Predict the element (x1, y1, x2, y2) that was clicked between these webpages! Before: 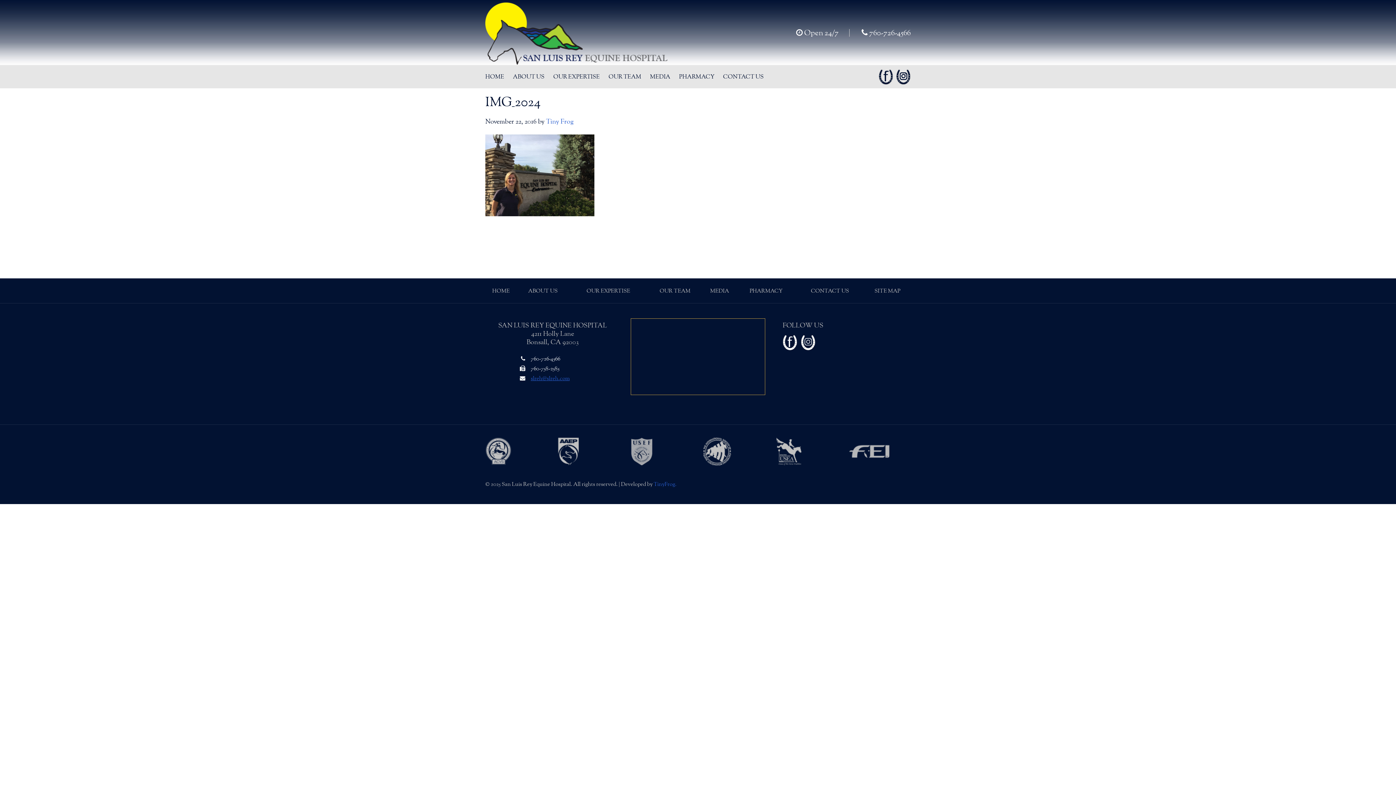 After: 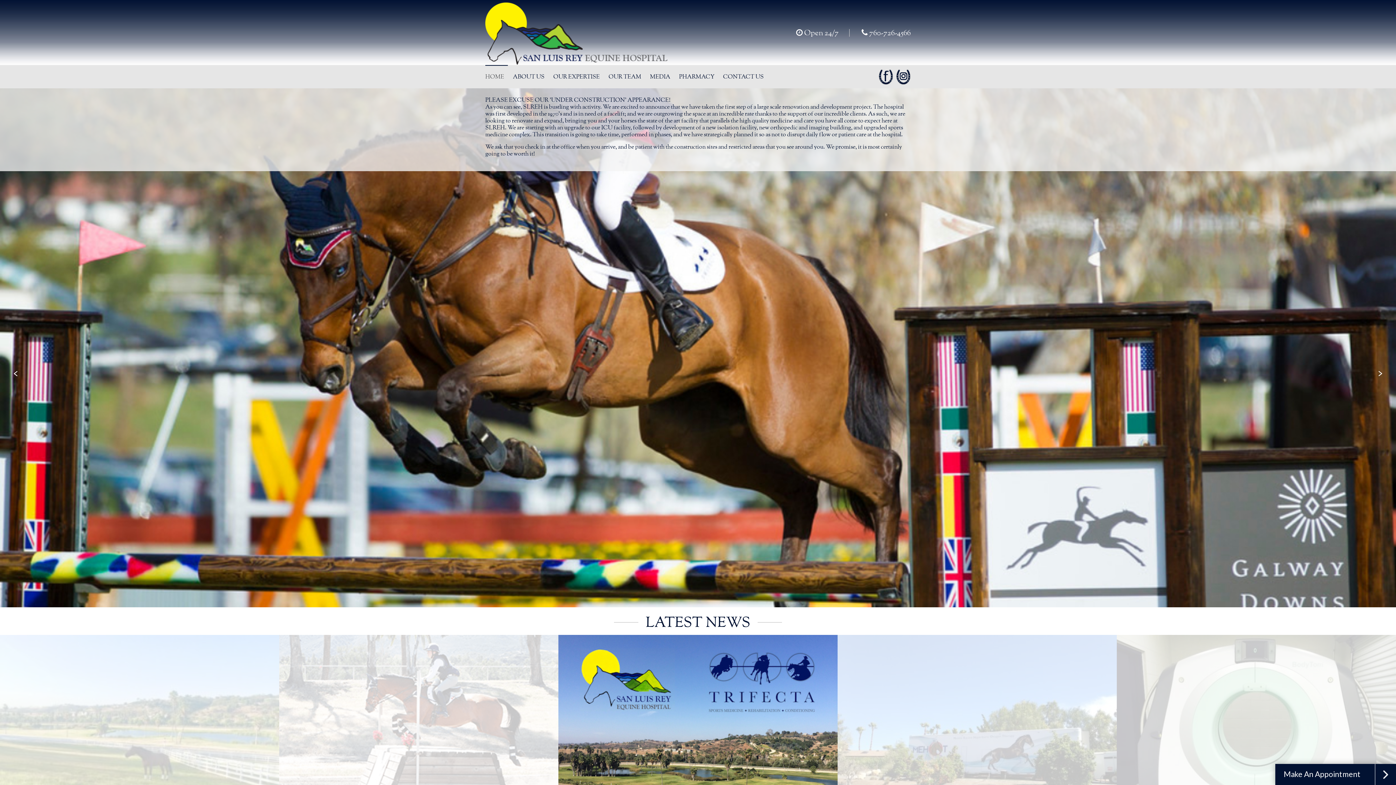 Action: label: HOME bbox: (492, 288, 509, 293)